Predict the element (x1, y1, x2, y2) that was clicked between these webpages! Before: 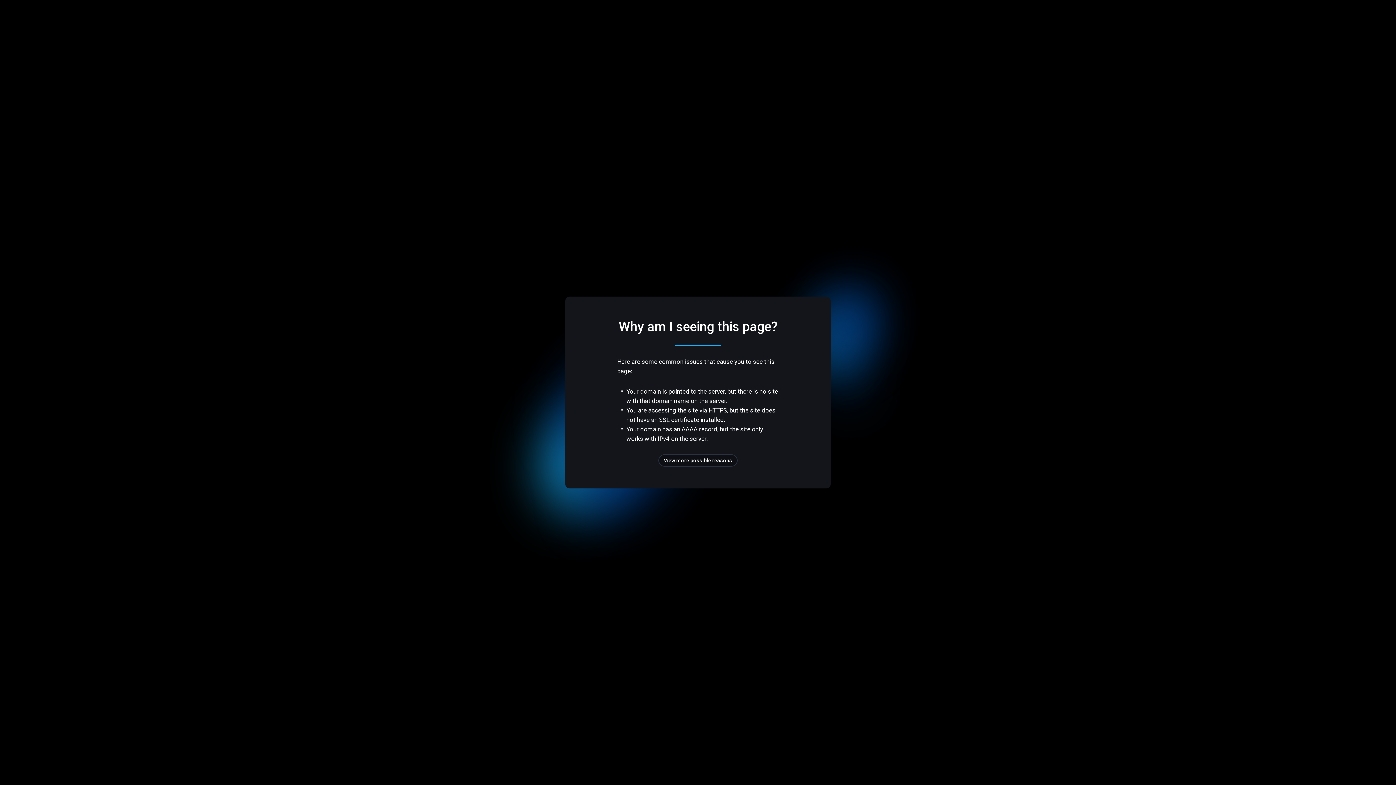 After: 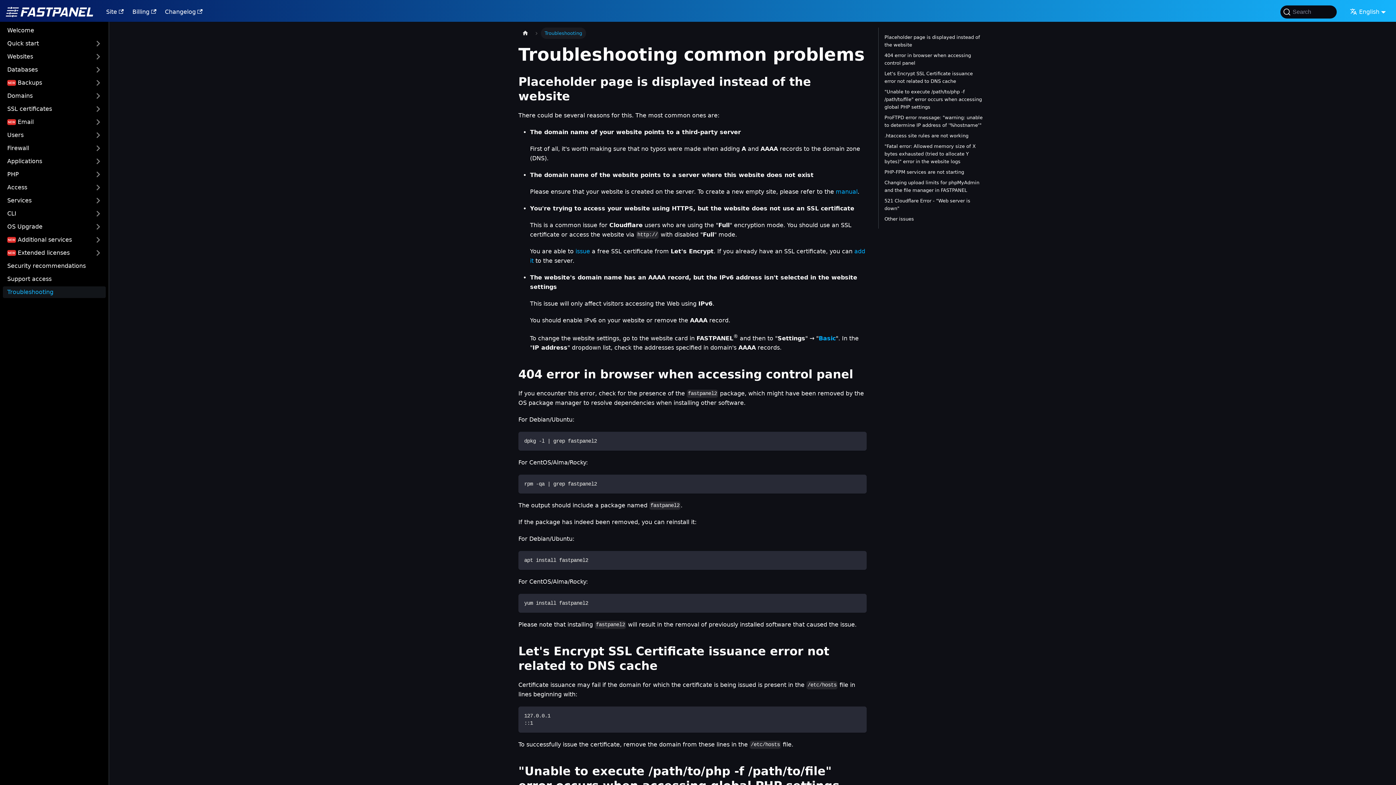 Action: label: View more possible reasons bbox: (658, 454, 737, 466)